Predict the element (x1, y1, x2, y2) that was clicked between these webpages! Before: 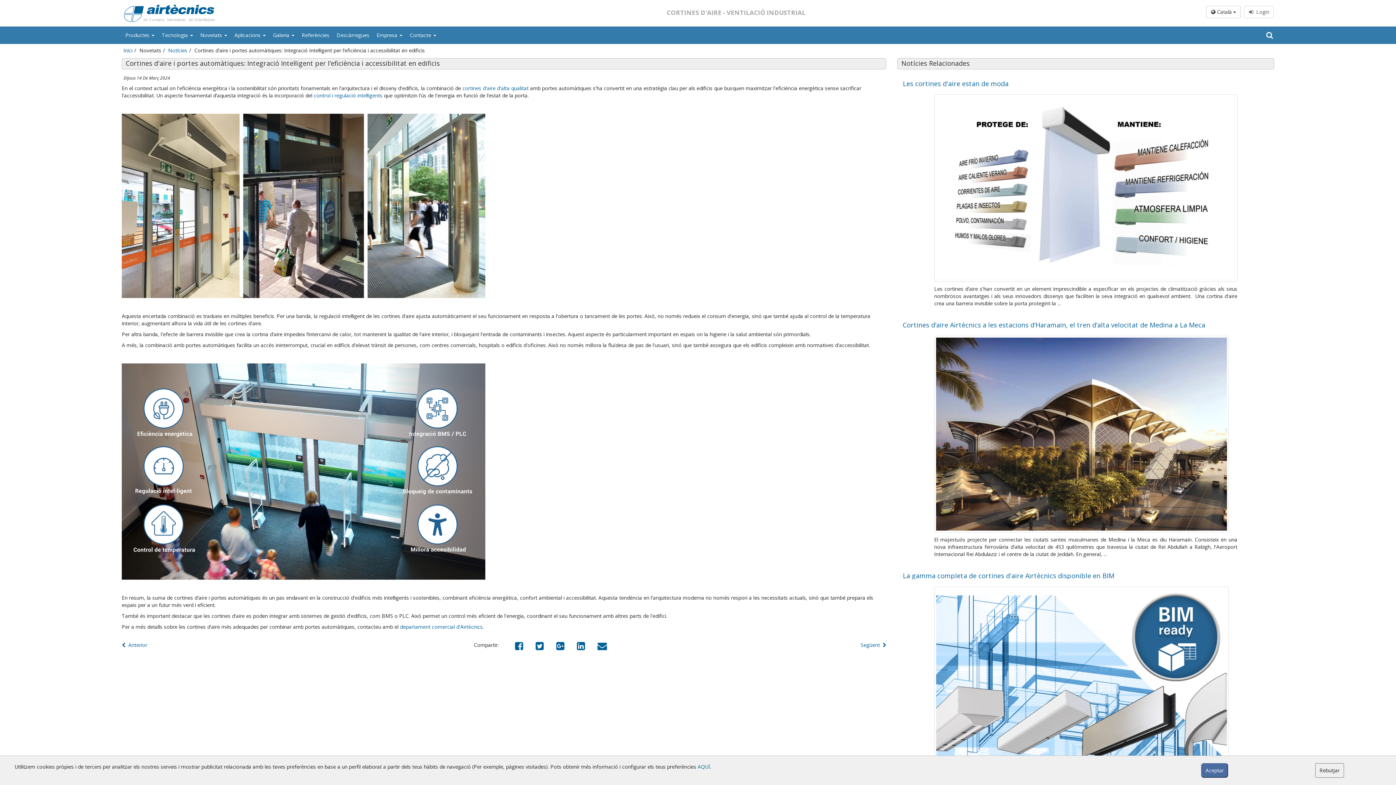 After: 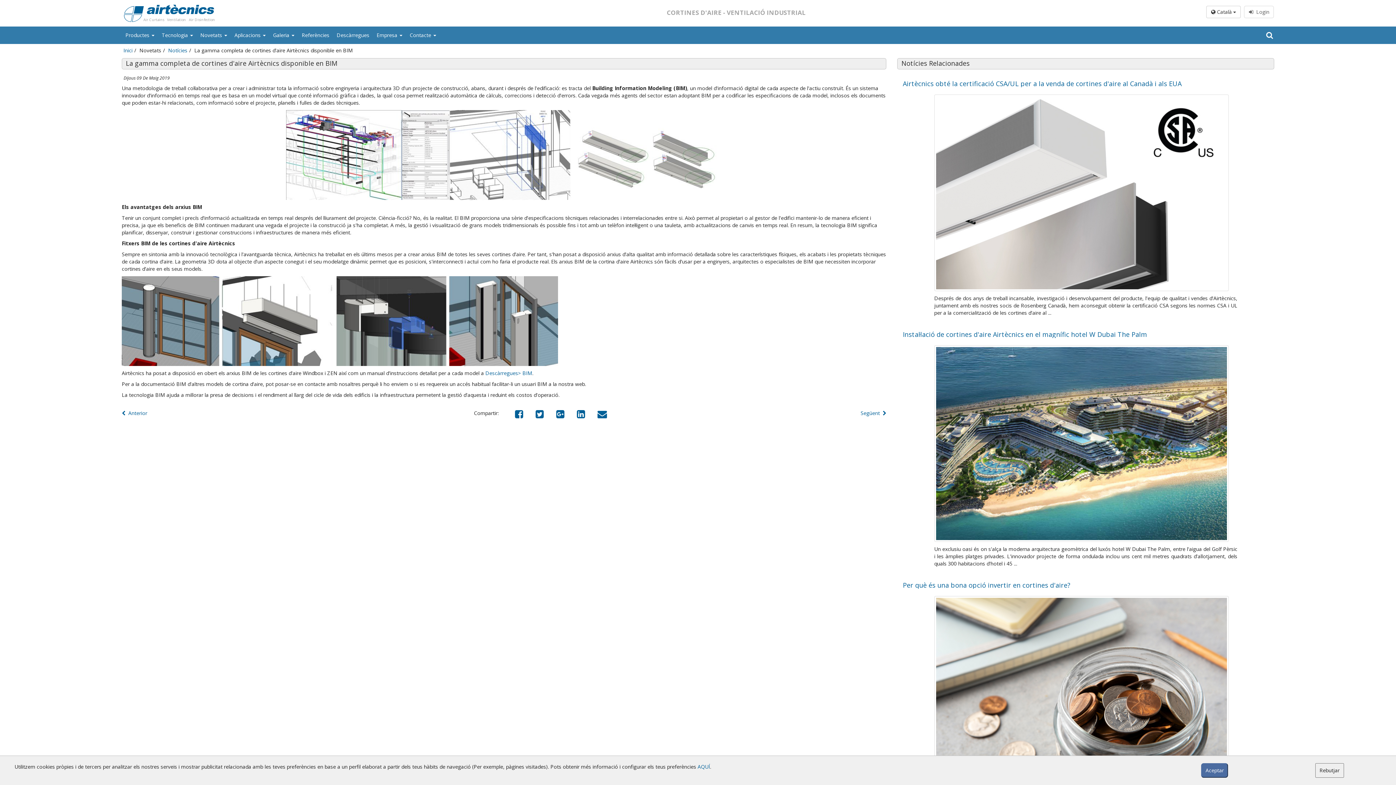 Action: bbox: (903, 572, 1269, 579) label: La gamma completa de cortines d'aire Airtècnics disponible en BIM